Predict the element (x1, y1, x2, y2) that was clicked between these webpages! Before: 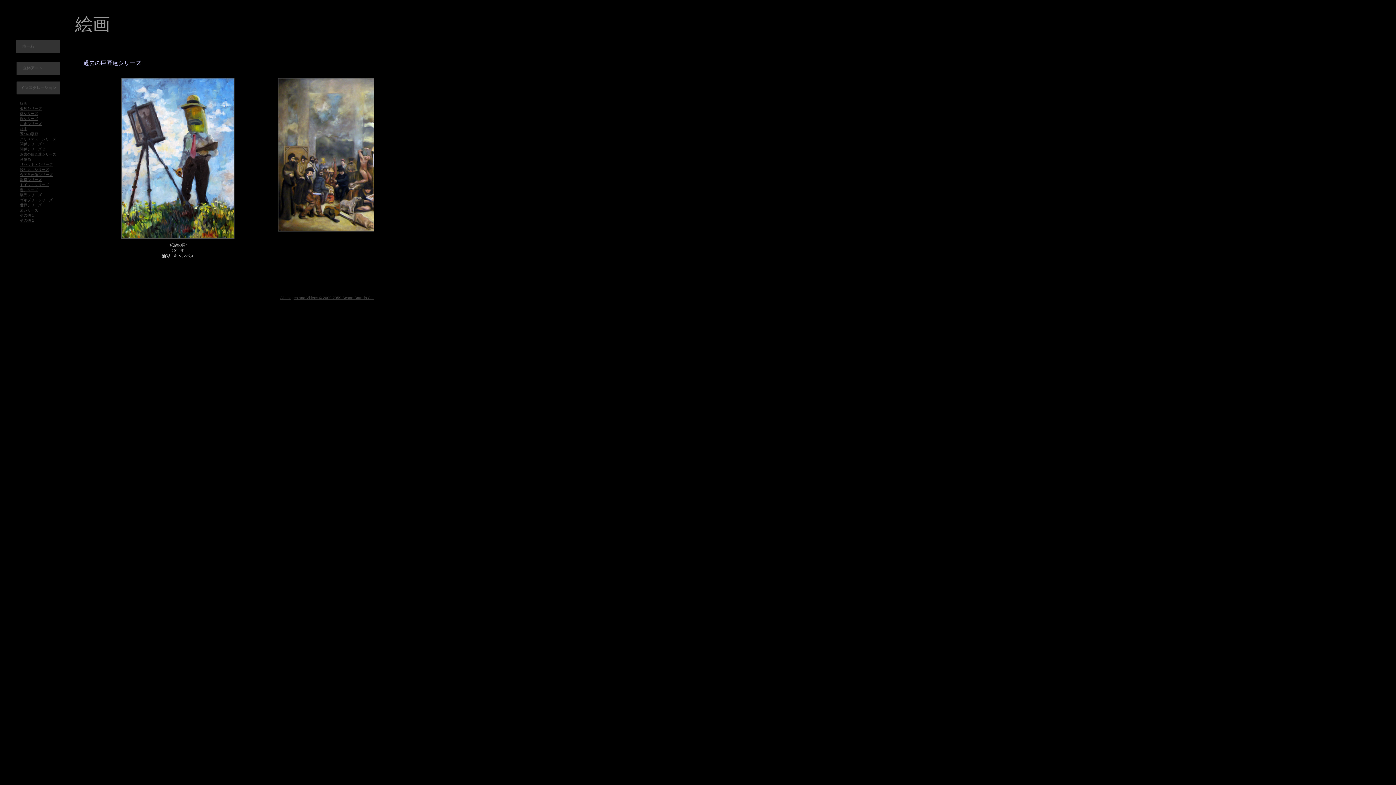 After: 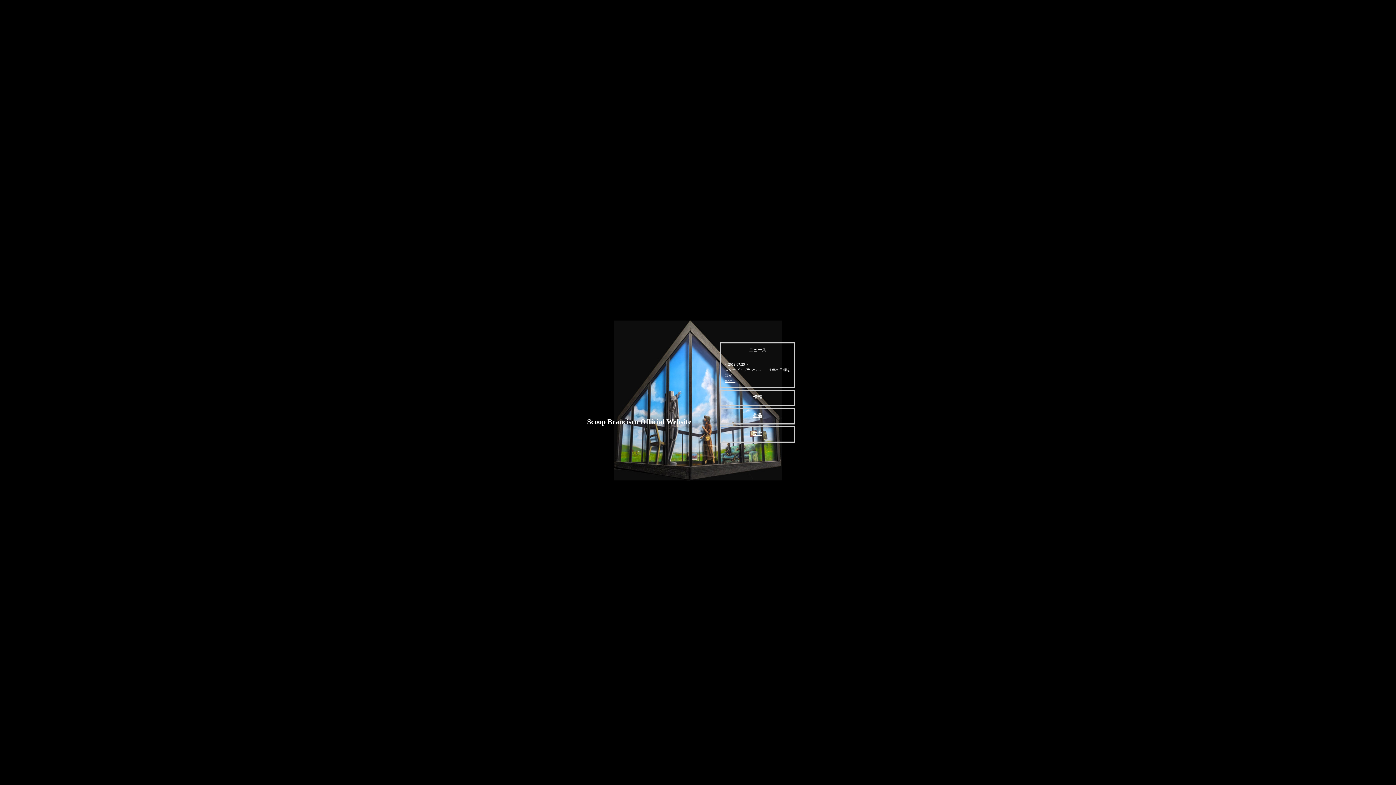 Action: bbox: (16, 47, 60, 53)